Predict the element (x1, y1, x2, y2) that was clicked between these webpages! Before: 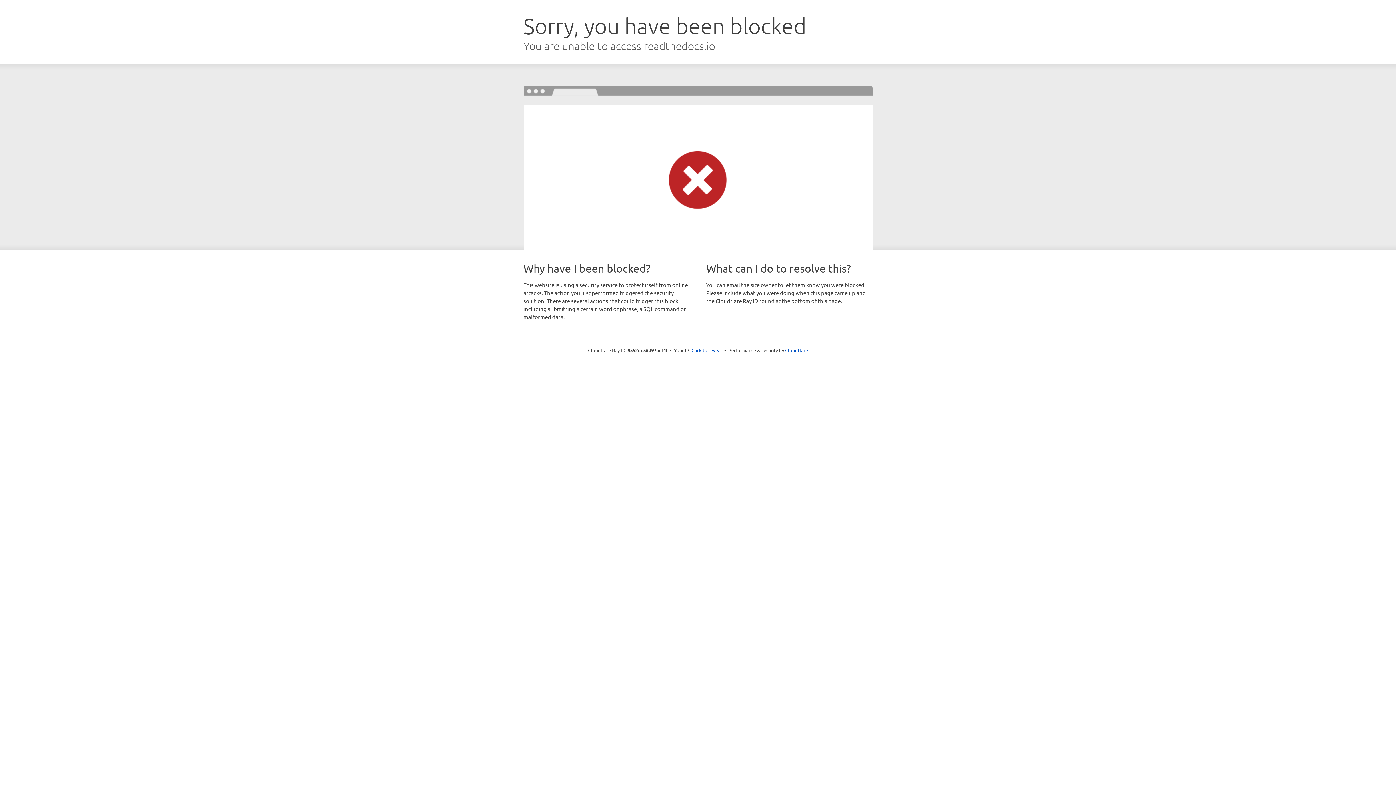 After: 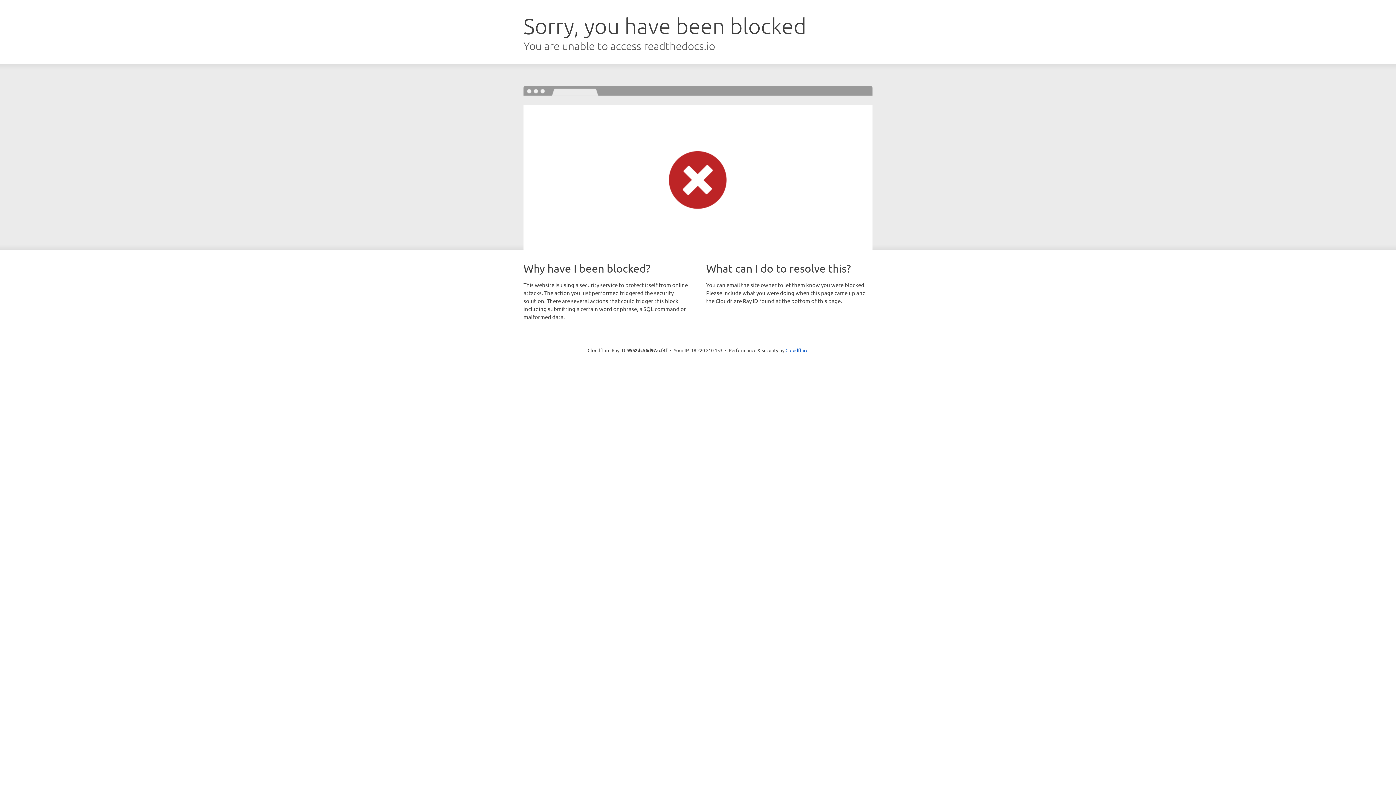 Action: label: Click to reveal bbox: (691, 346, 722, 353)